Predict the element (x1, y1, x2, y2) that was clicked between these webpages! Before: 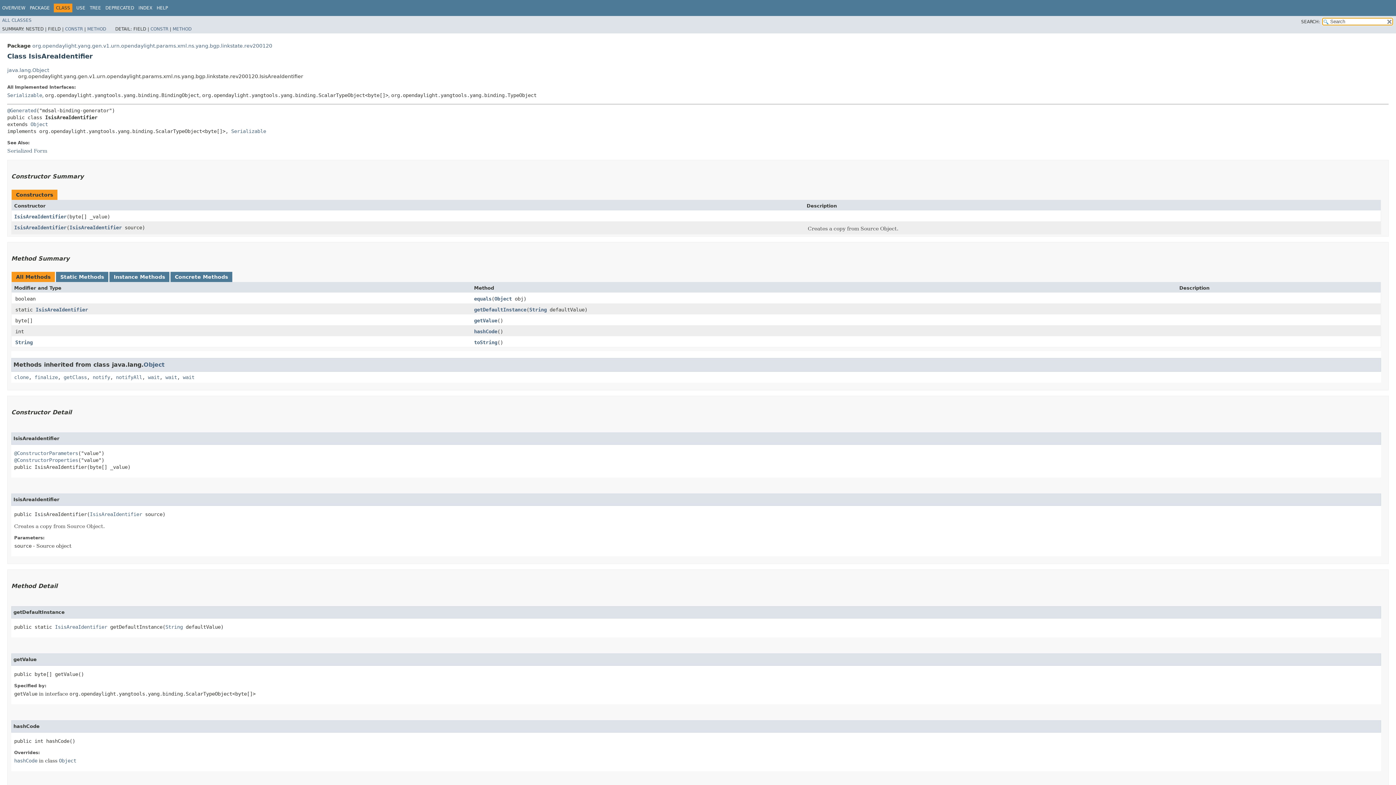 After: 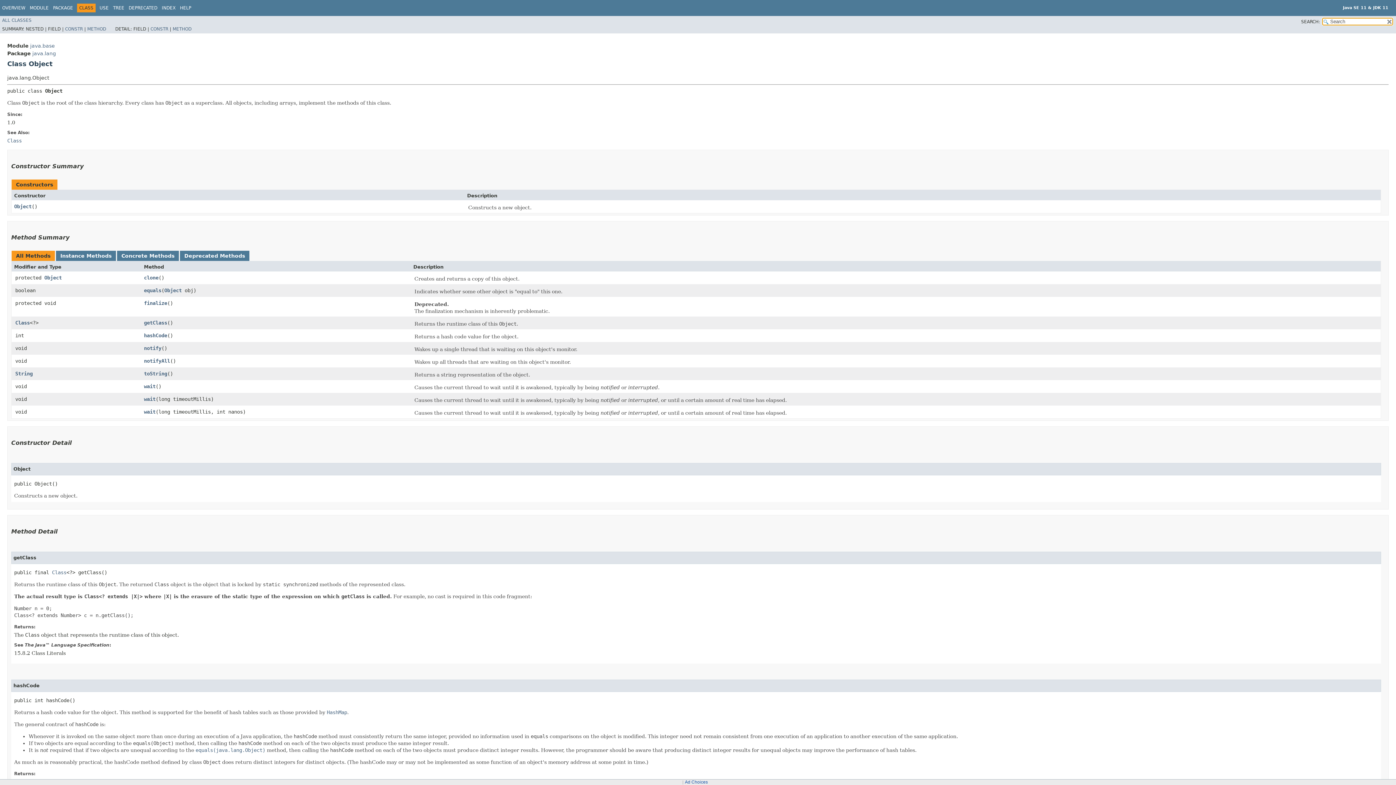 Action: label: Object bbox: (58, 758, 76, 763)